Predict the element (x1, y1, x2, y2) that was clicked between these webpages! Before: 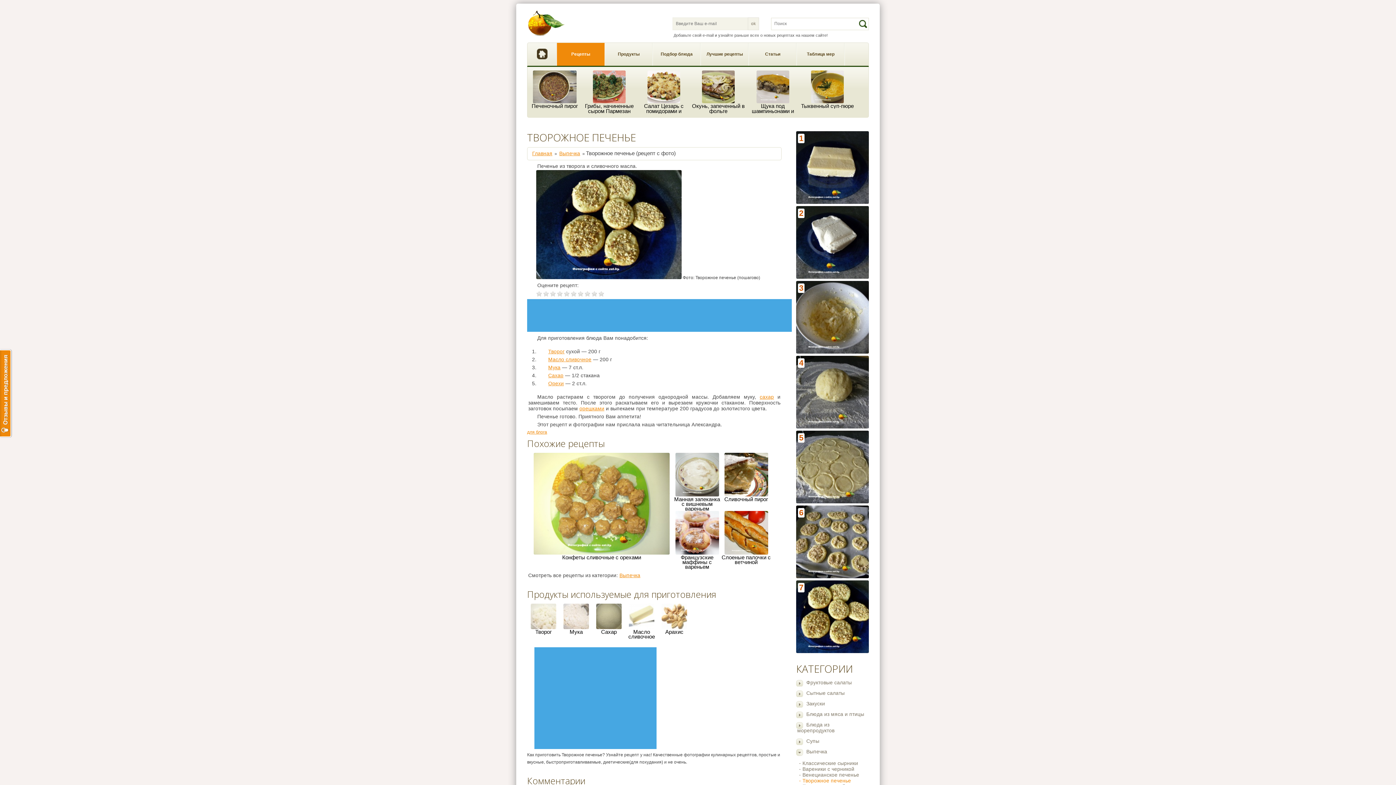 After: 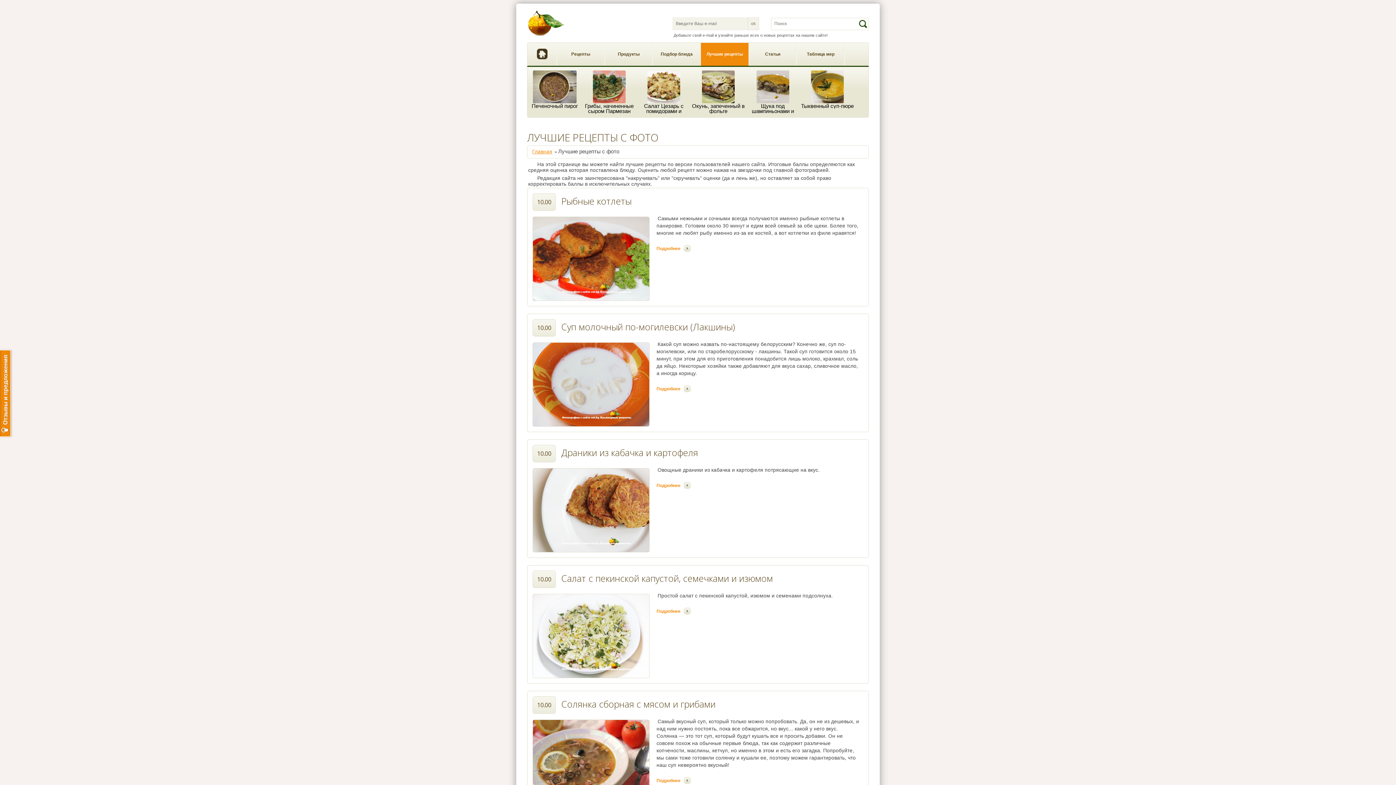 Action: bbox: (701, 42, 748, 65) label: Лучшие рецепты